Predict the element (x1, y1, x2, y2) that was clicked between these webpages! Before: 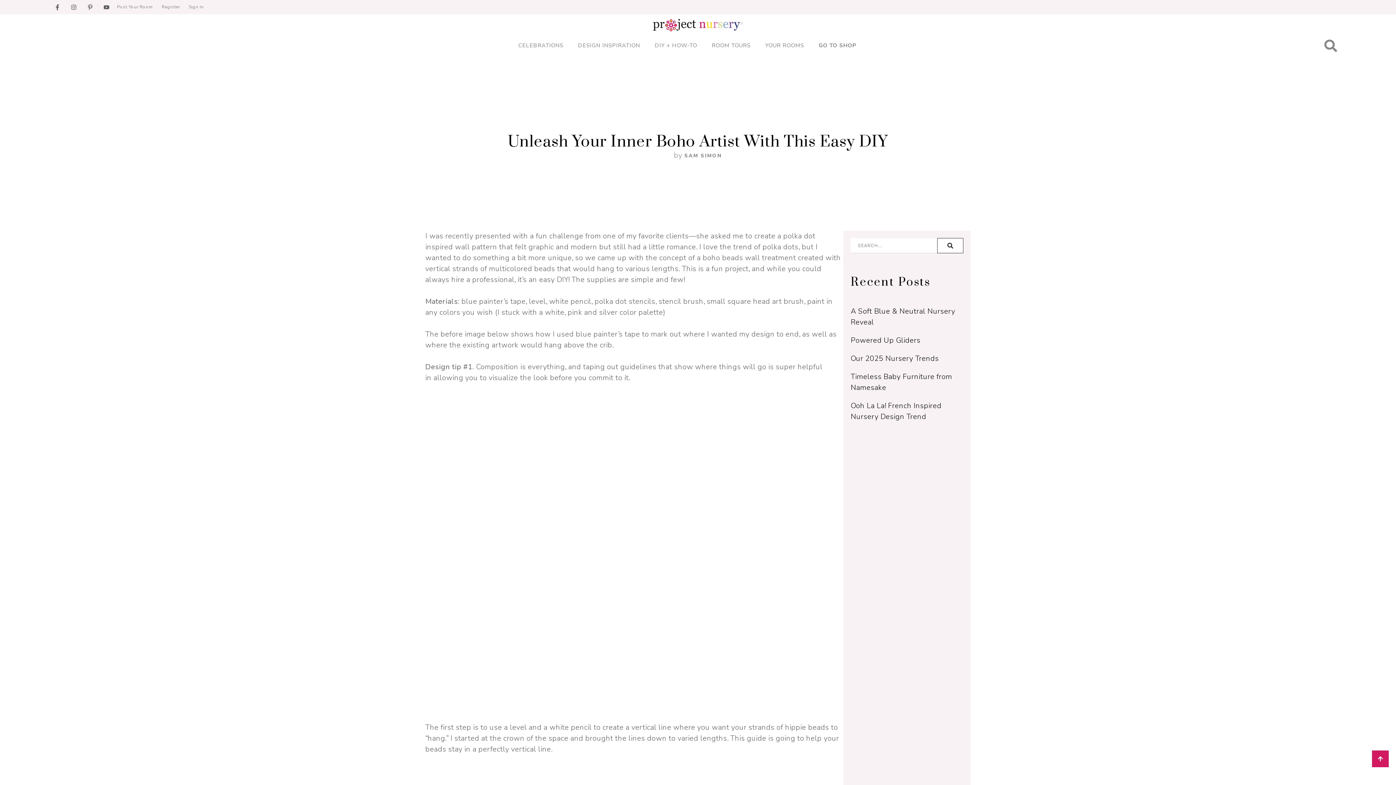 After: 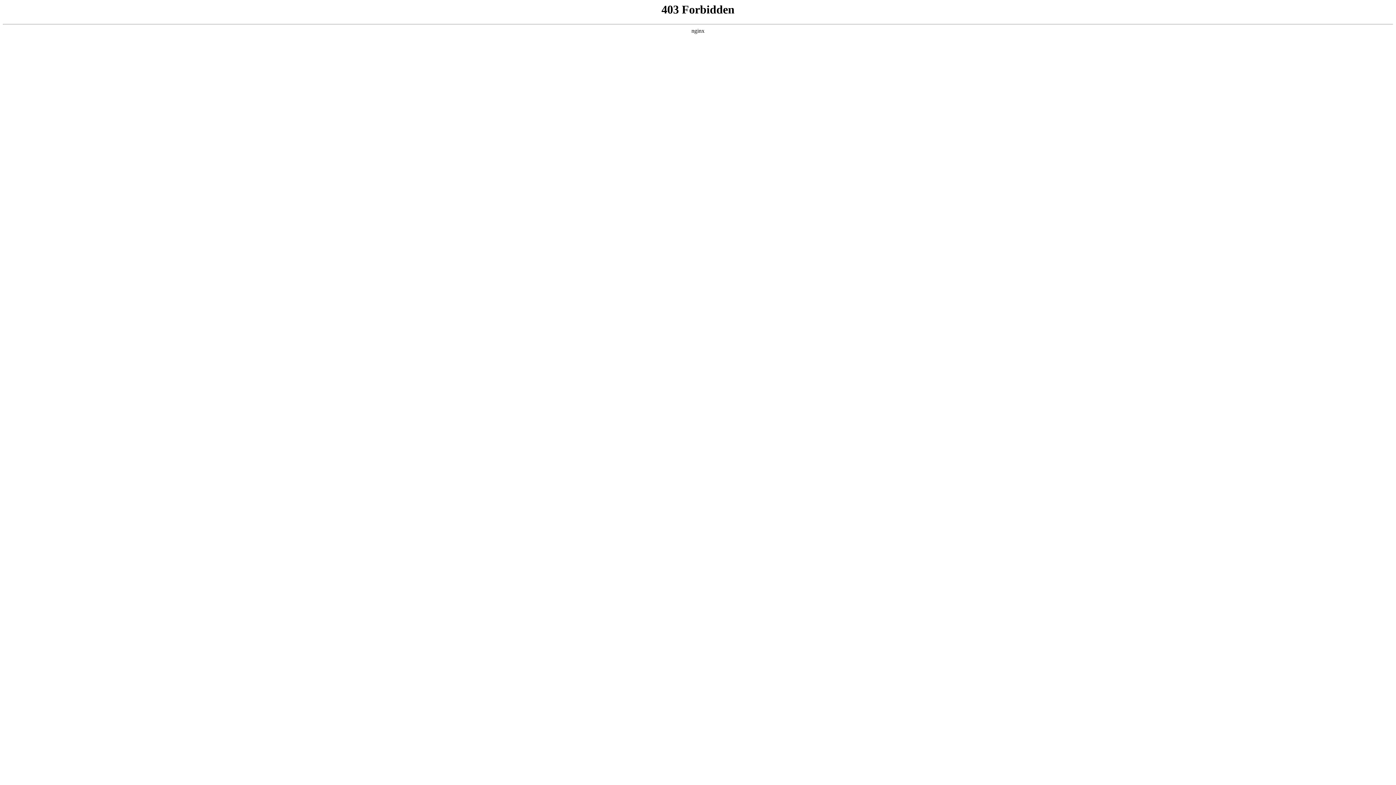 Action: label: SAM SIMON bbox: (684, 151, 722, 159)